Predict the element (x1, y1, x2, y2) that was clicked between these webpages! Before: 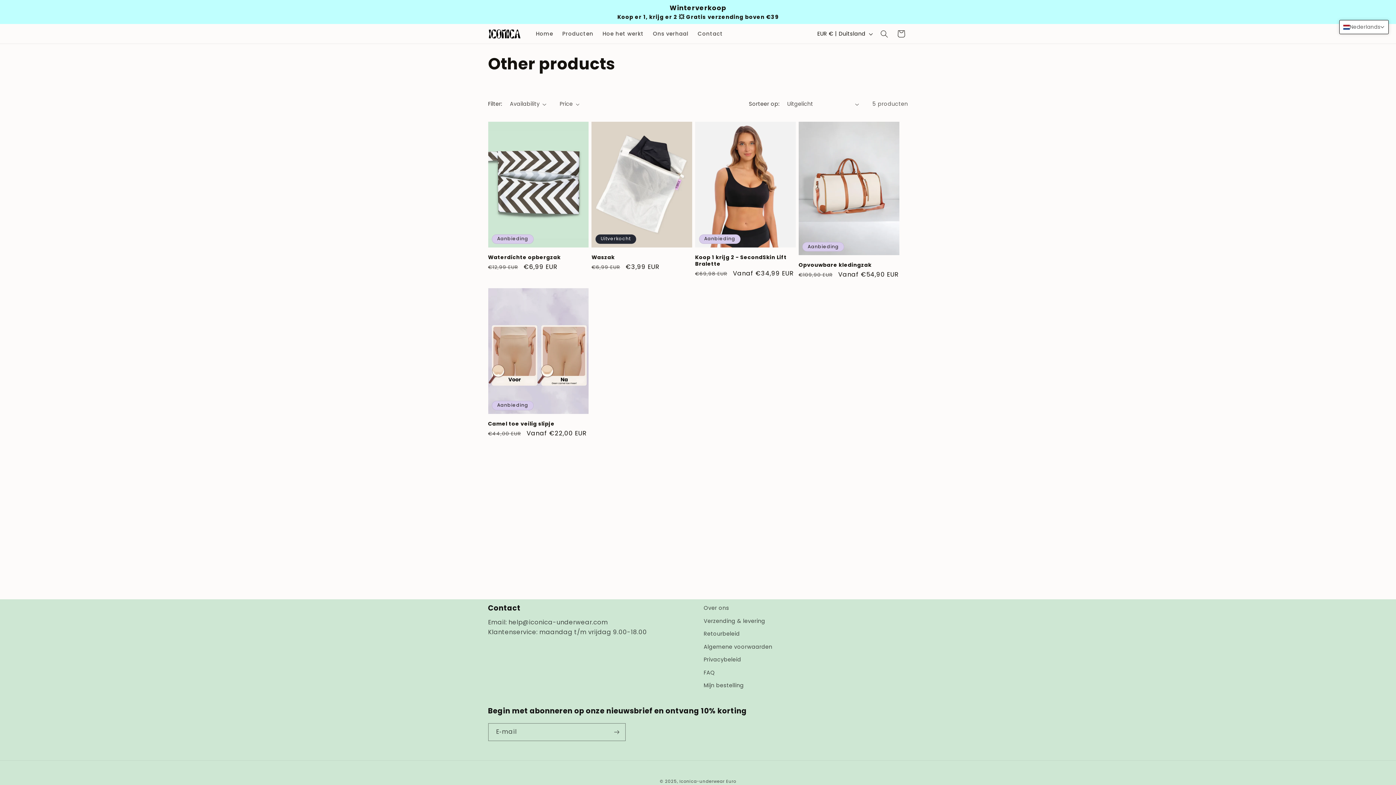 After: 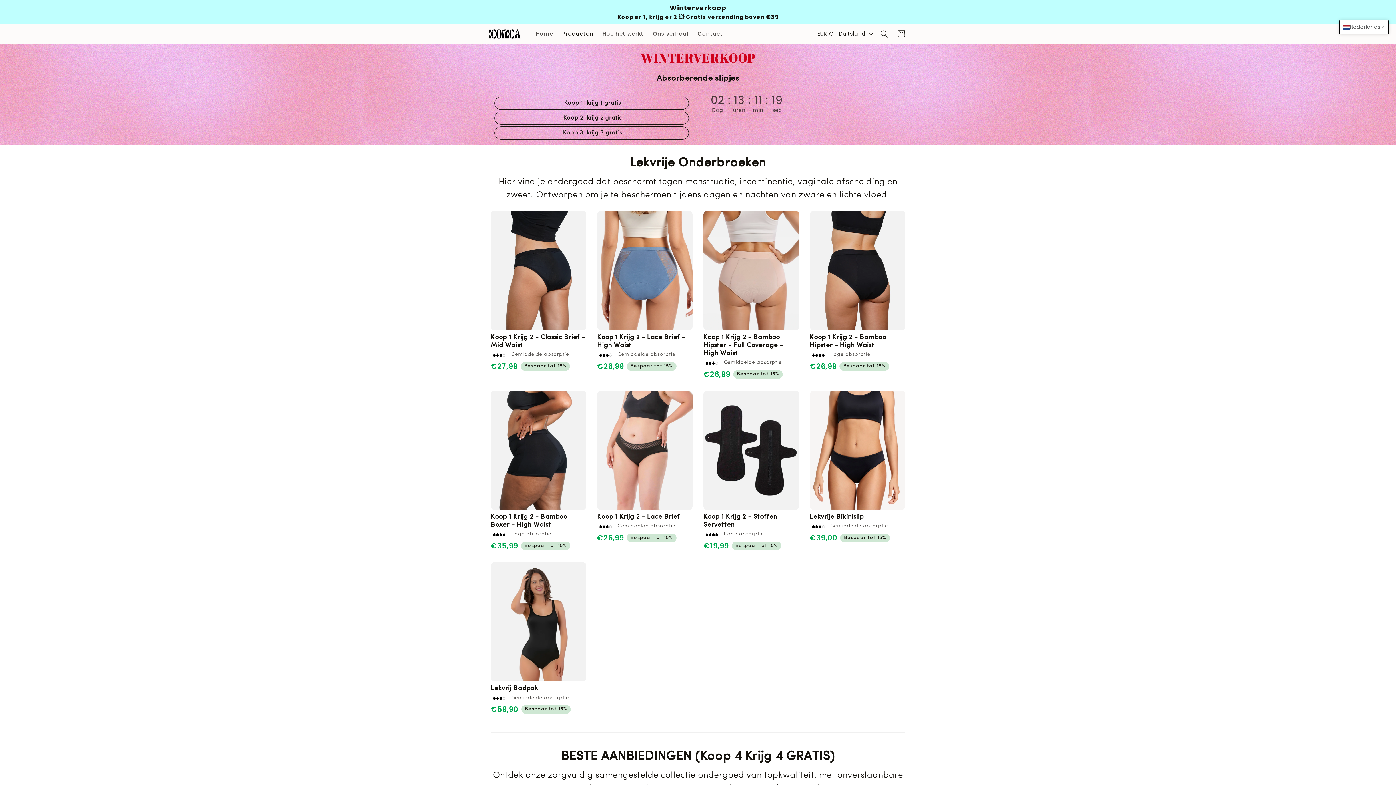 Action: label: Producten bbox: (557, 26, 598, 41)